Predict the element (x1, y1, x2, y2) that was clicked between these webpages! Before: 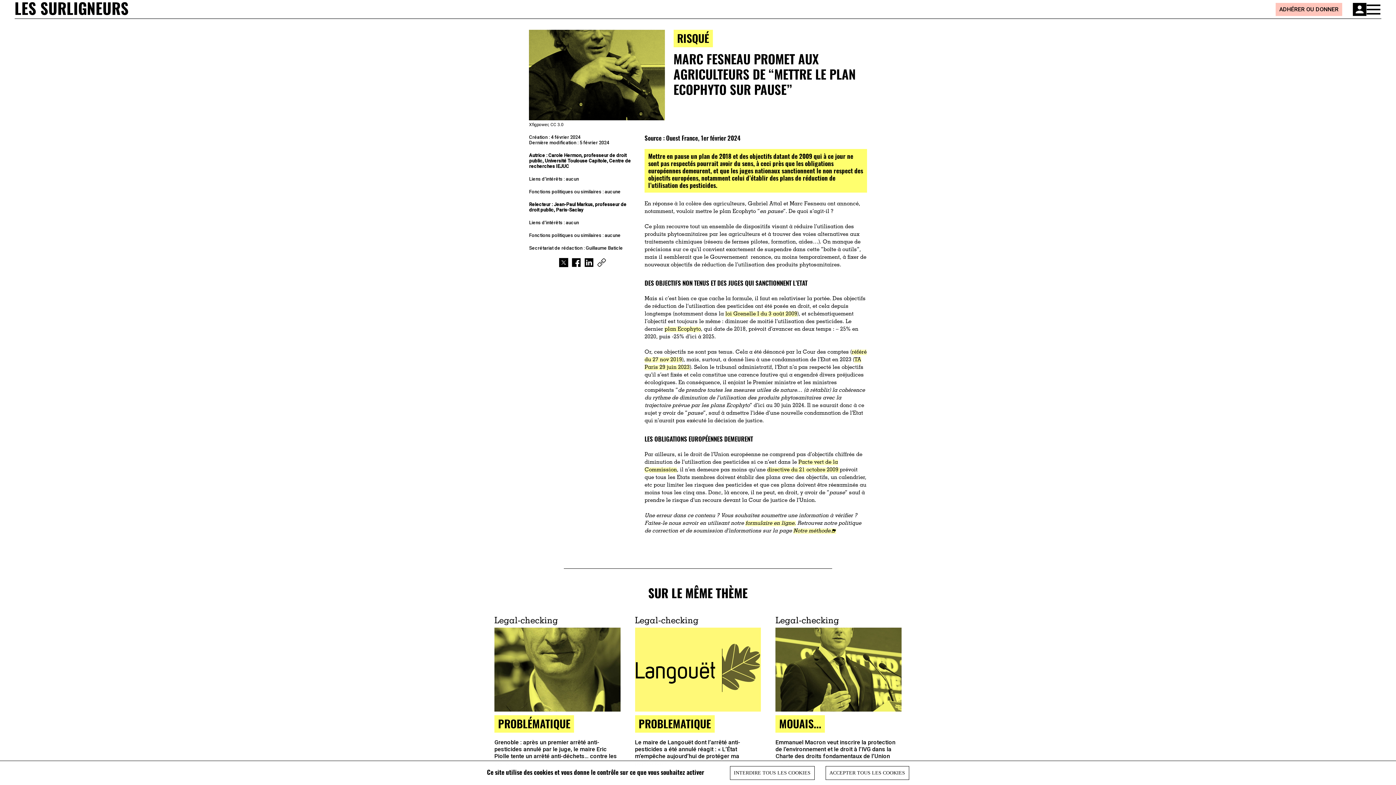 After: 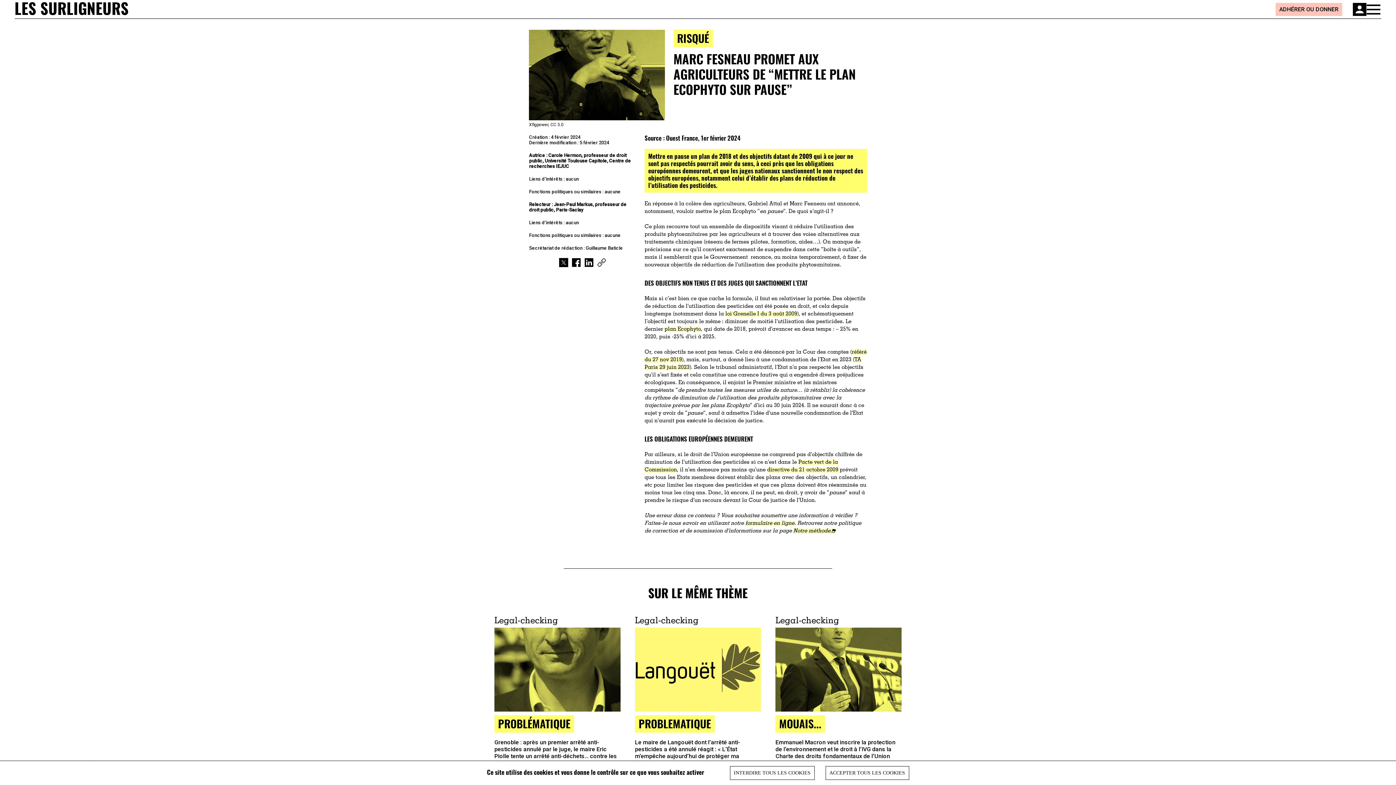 Action: bbox: (557, 258, 570, 267)